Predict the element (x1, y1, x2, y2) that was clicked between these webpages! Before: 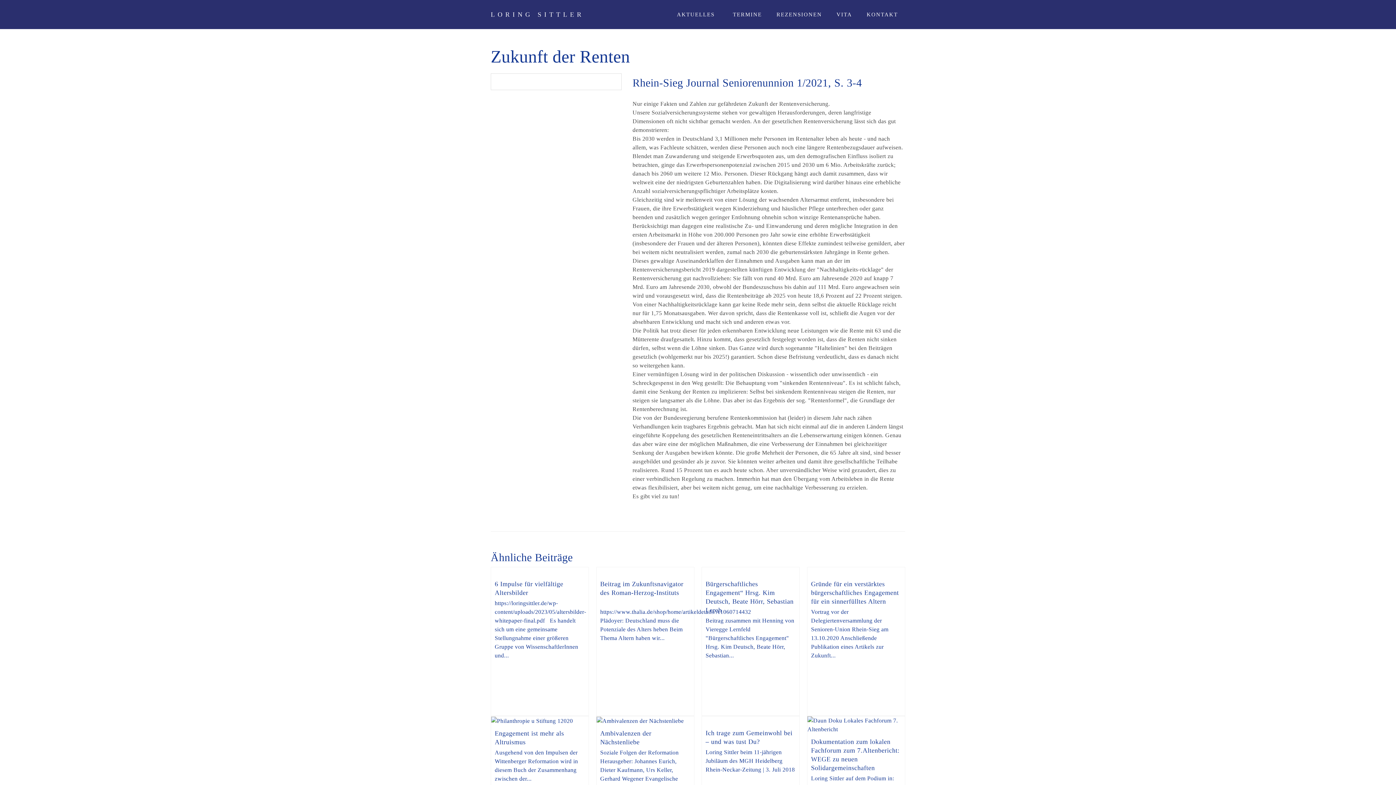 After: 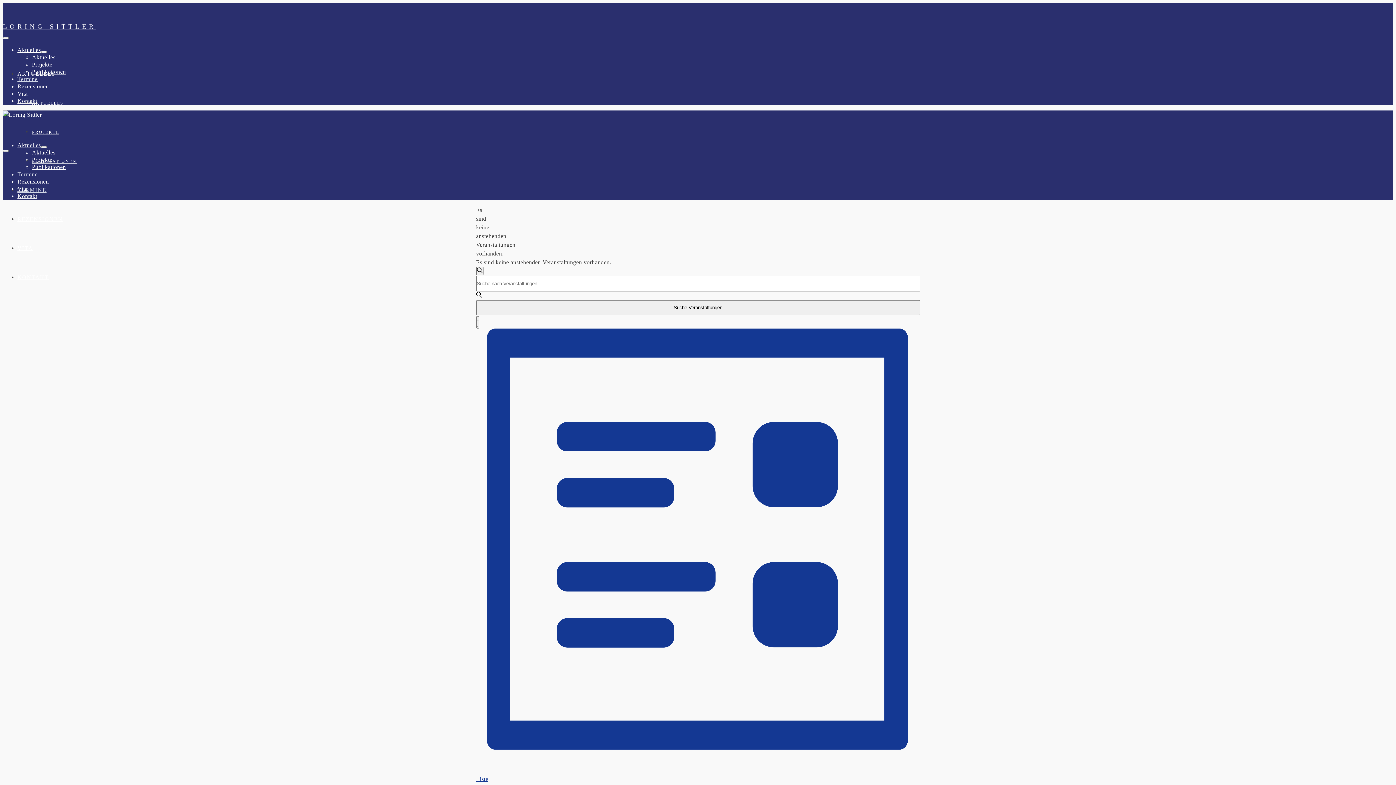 Action: bbox: (725, 0, 769, 29) label: TERMINE